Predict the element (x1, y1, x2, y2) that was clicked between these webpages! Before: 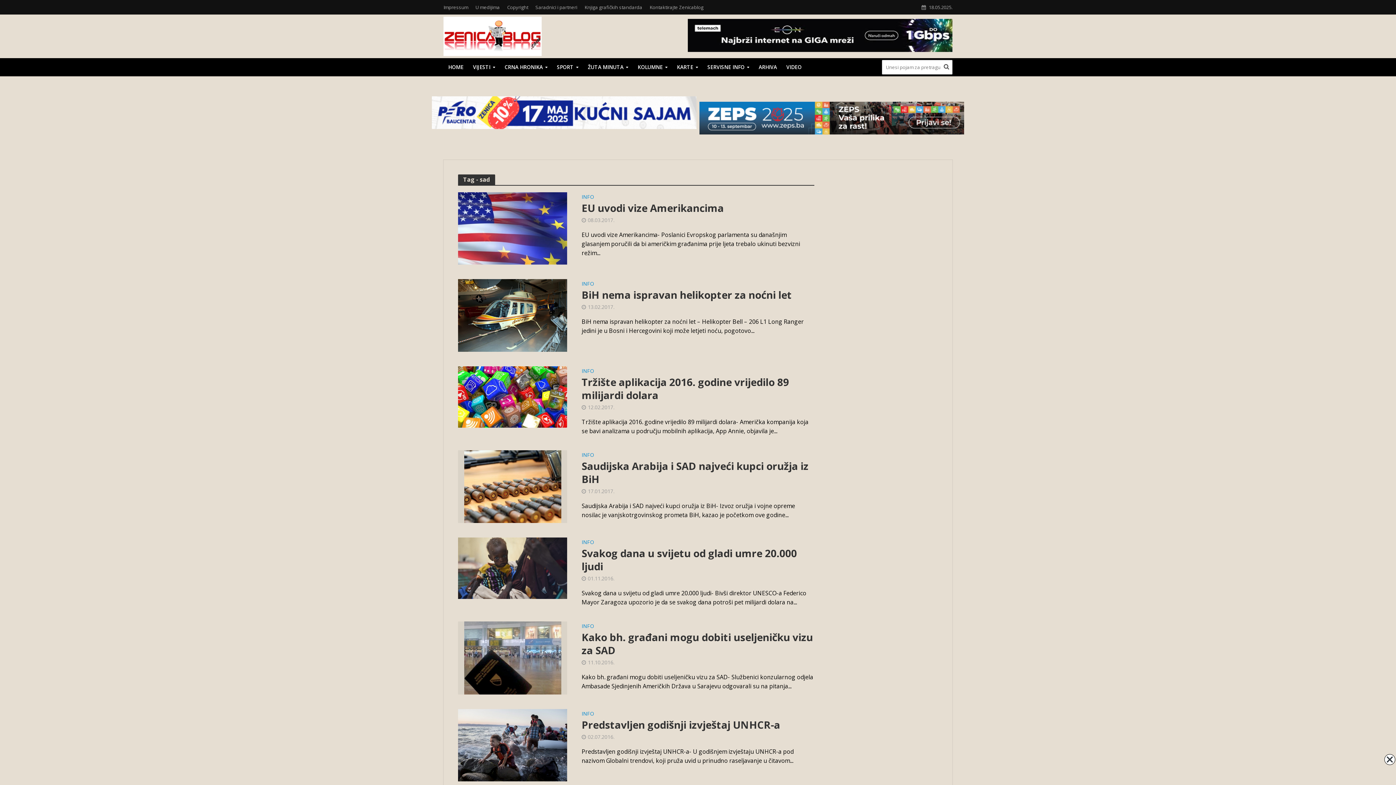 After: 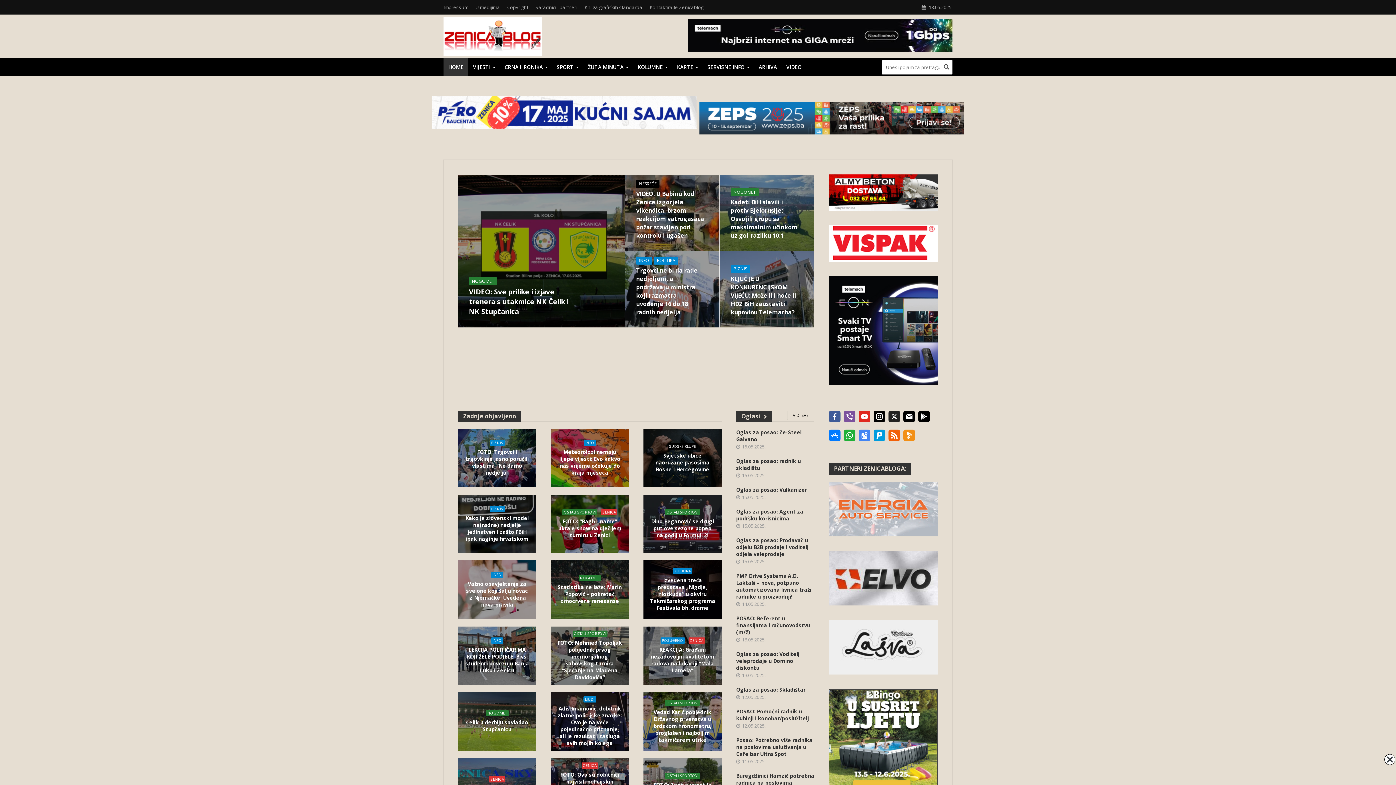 Action: bbox: (443, 24, 541, 44)